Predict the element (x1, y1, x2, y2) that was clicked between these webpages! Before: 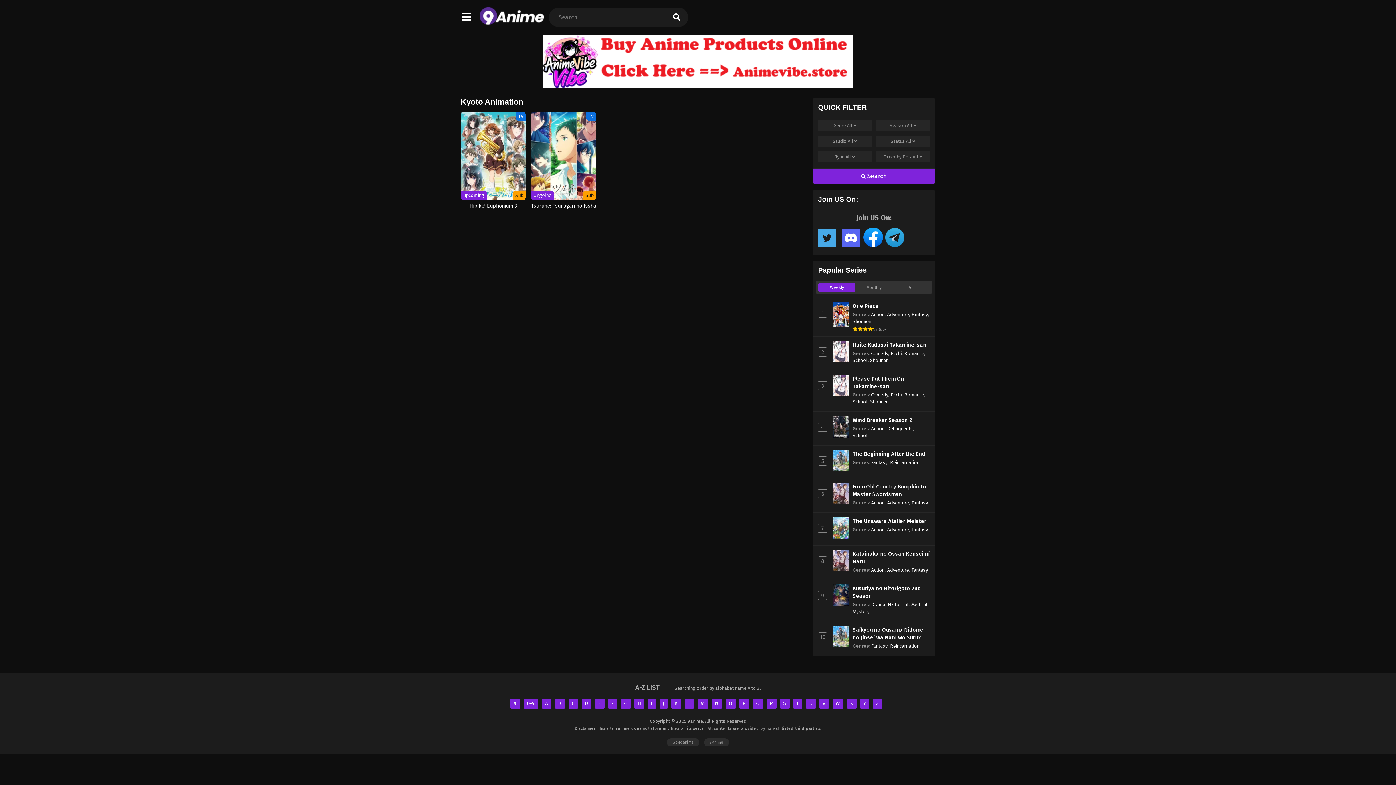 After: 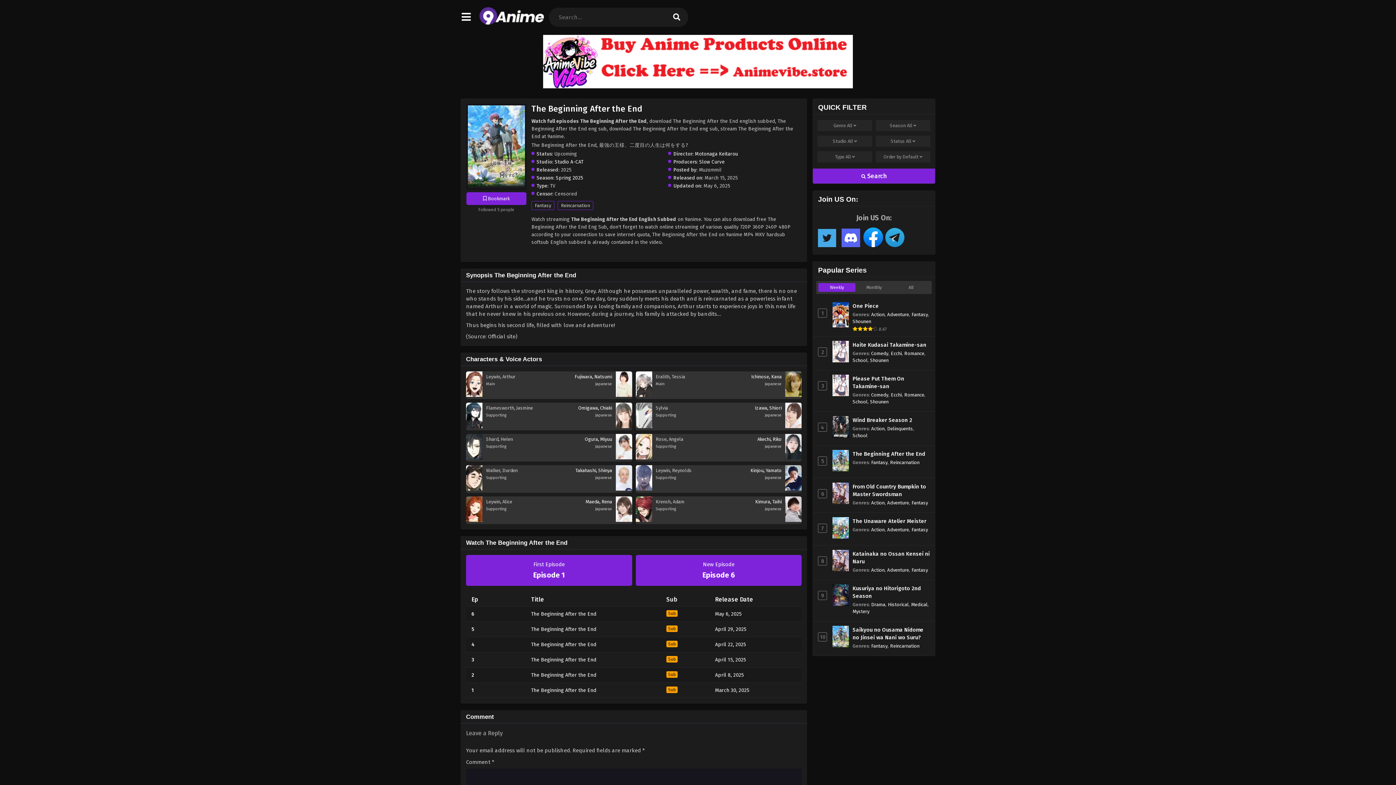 Action: bbox: (852, 450, 930, 458) label: The Beginning After the End